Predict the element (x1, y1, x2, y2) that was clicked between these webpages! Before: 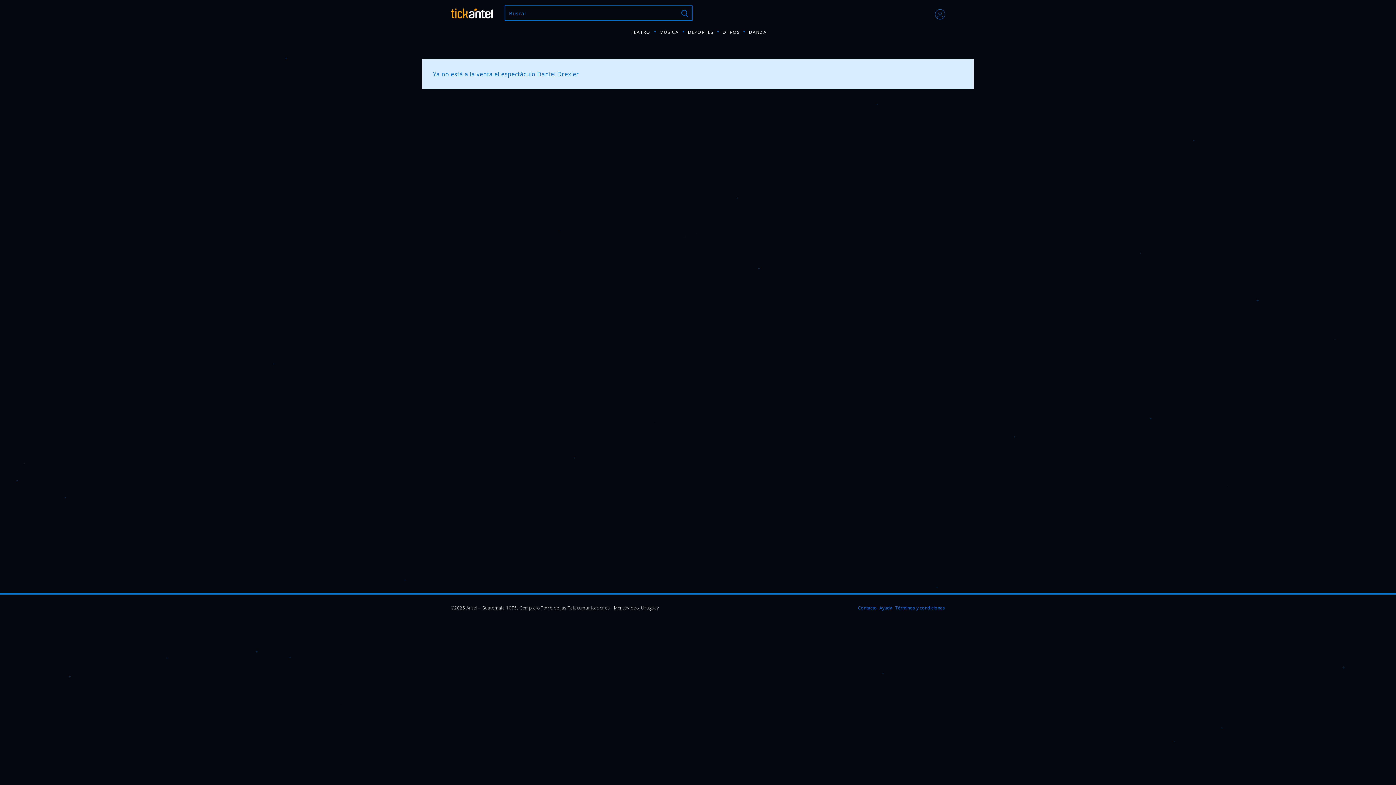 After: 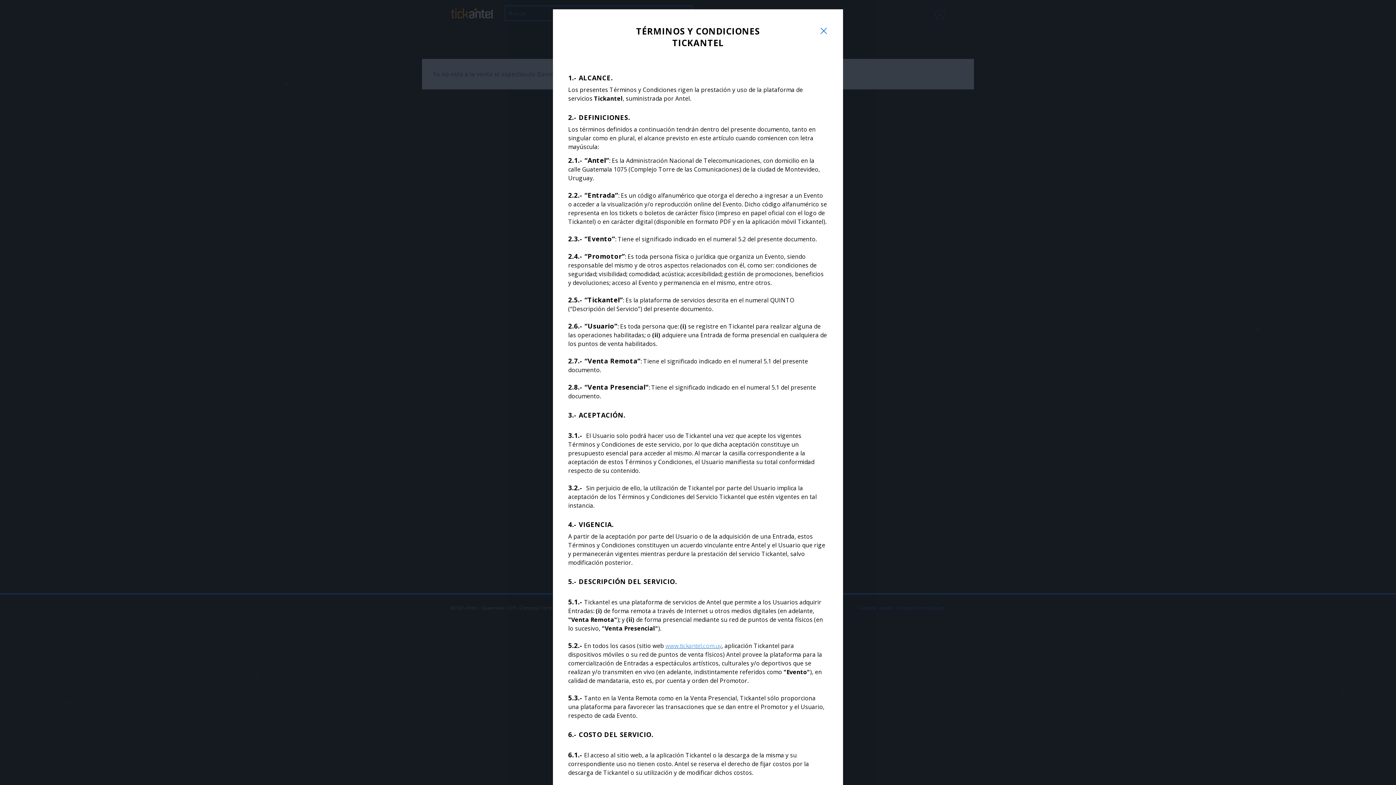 Action: bbox: (895, 605, 945, 611) label: Términos y condiciones